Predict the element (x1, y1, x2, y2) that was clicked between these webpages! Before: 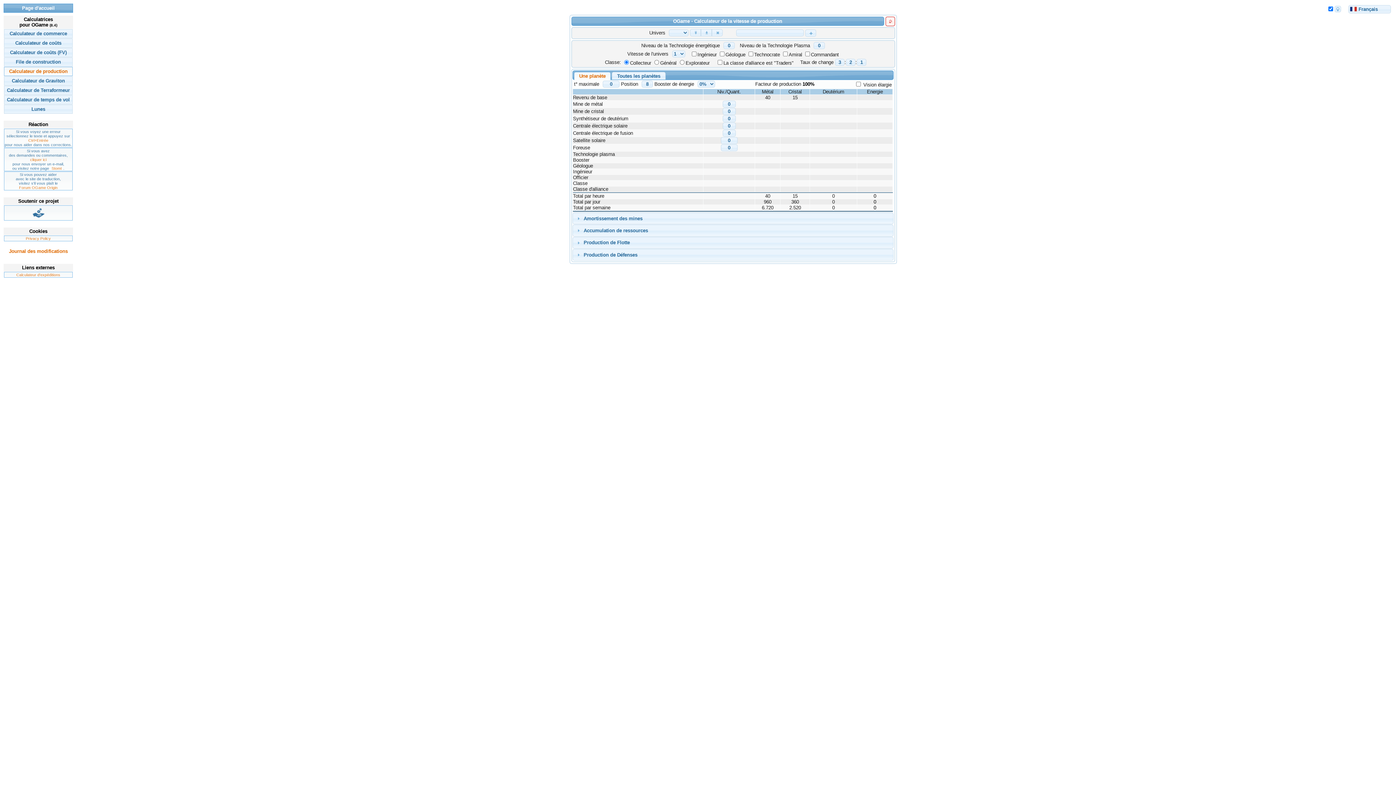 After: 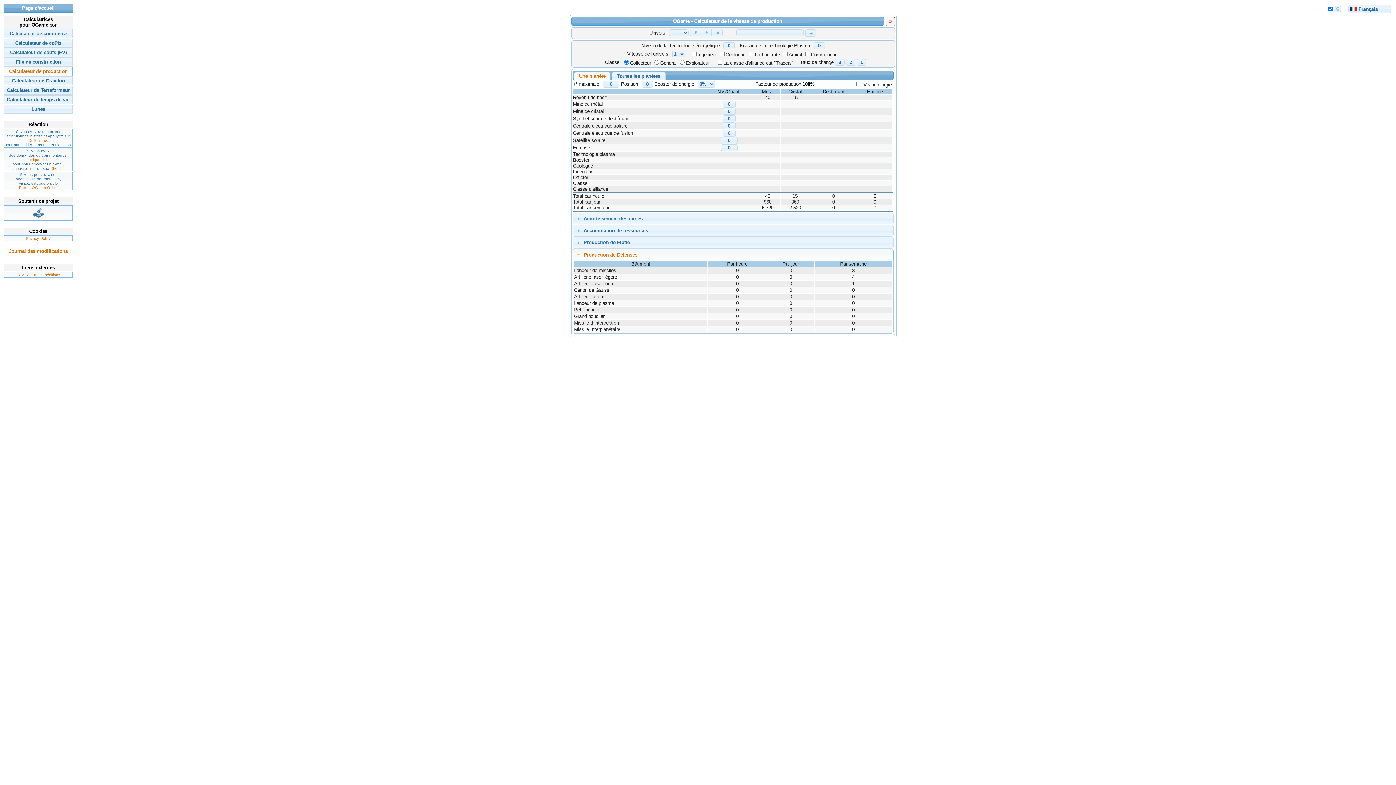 Action: bbox: (573, 249, 893, 260) label: Production de Défenses